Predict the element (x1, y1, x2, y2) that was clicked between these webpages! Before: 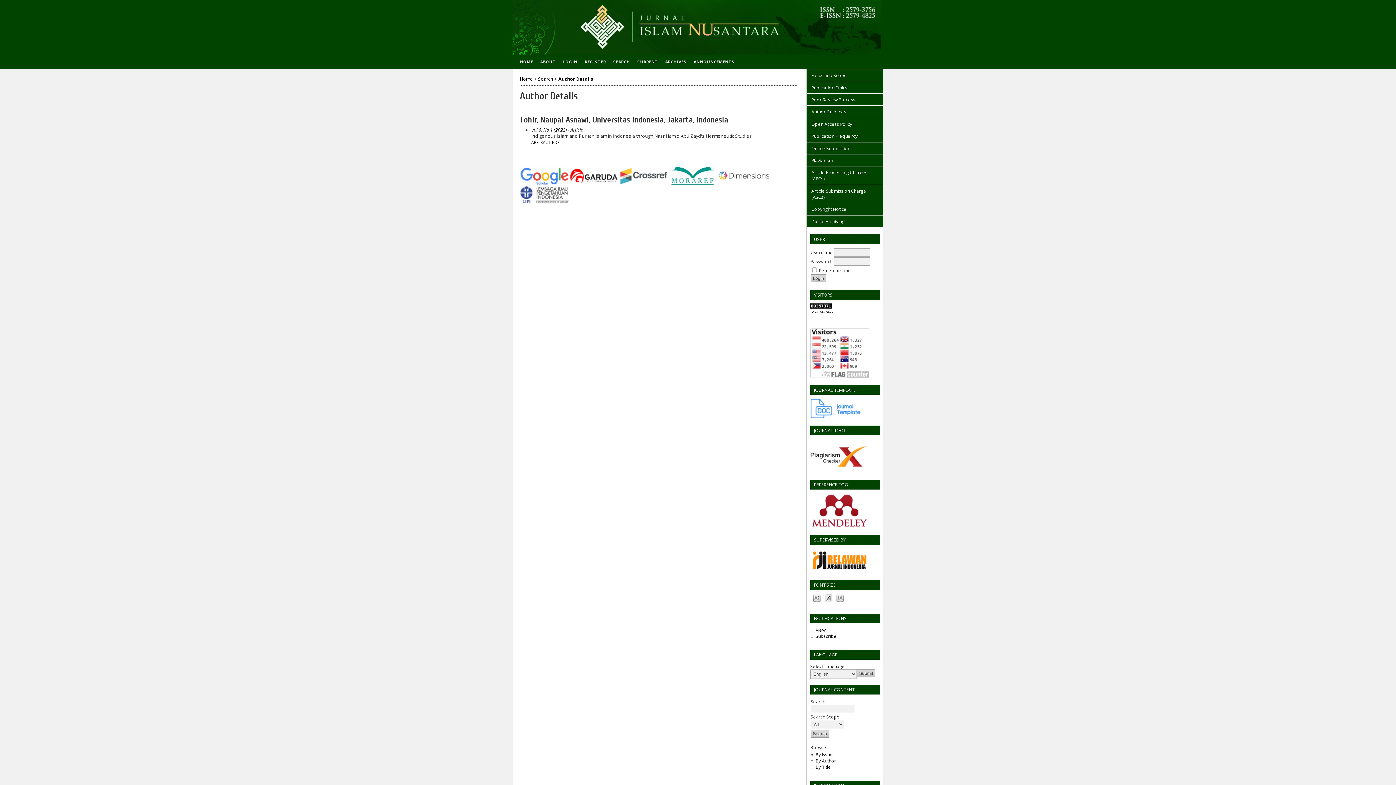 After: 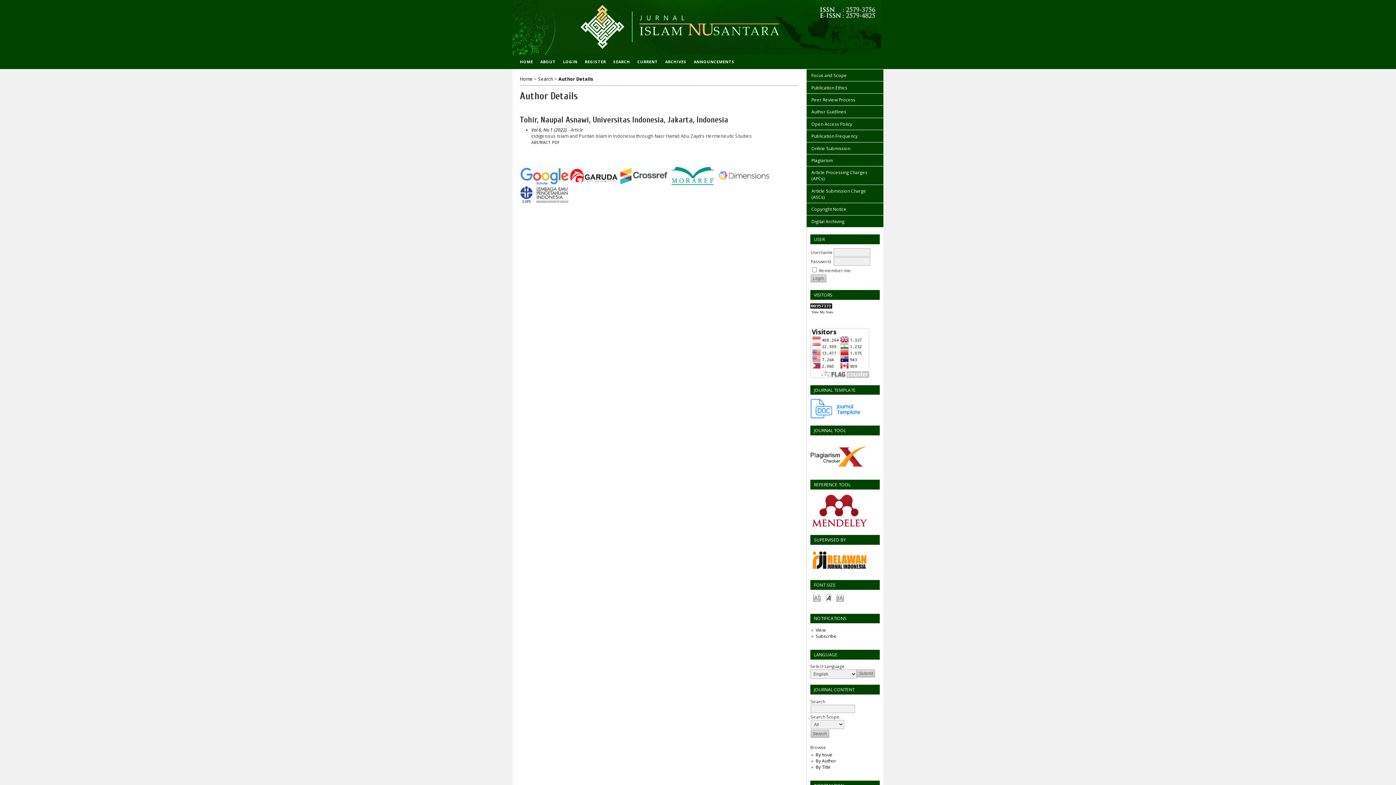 Action: label: Author Details bbox: (558, 75, 593, 82)